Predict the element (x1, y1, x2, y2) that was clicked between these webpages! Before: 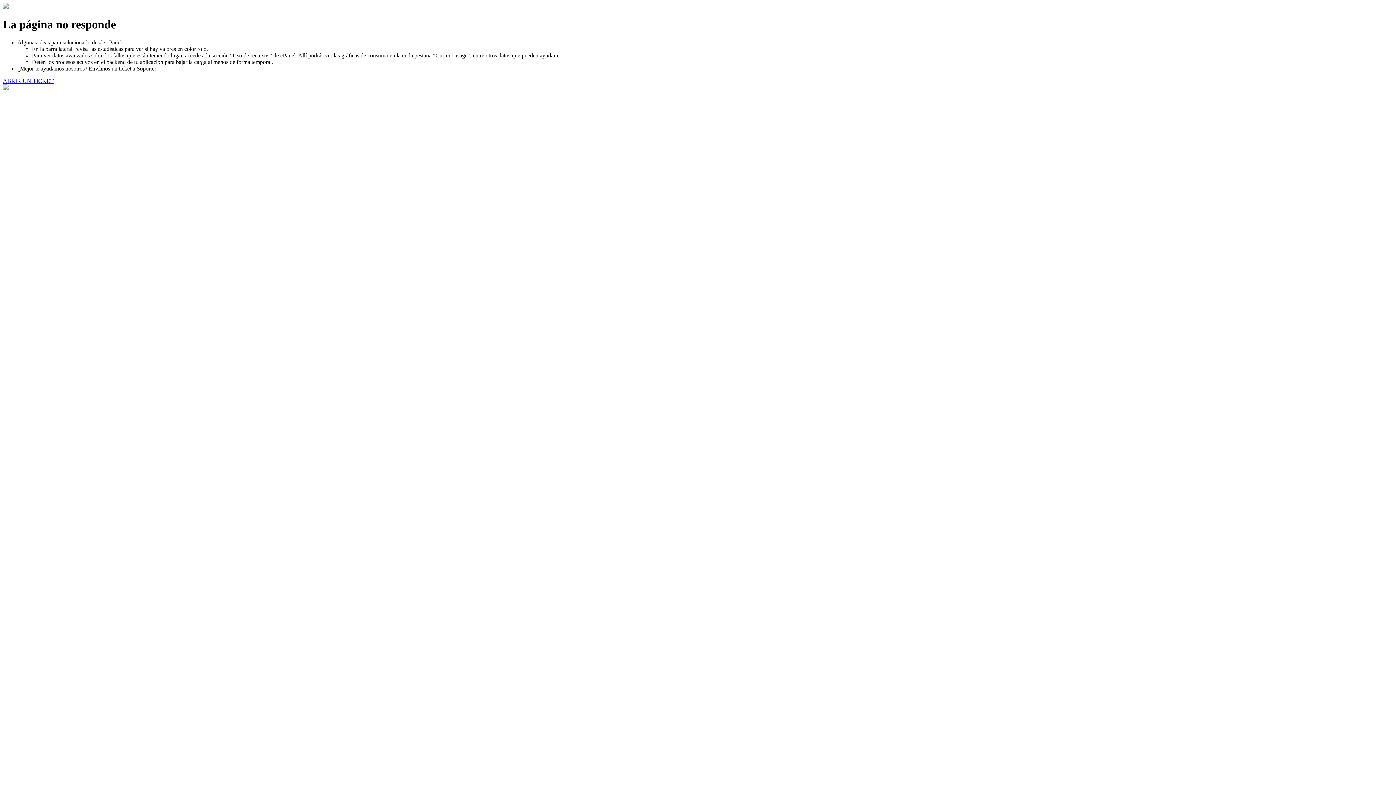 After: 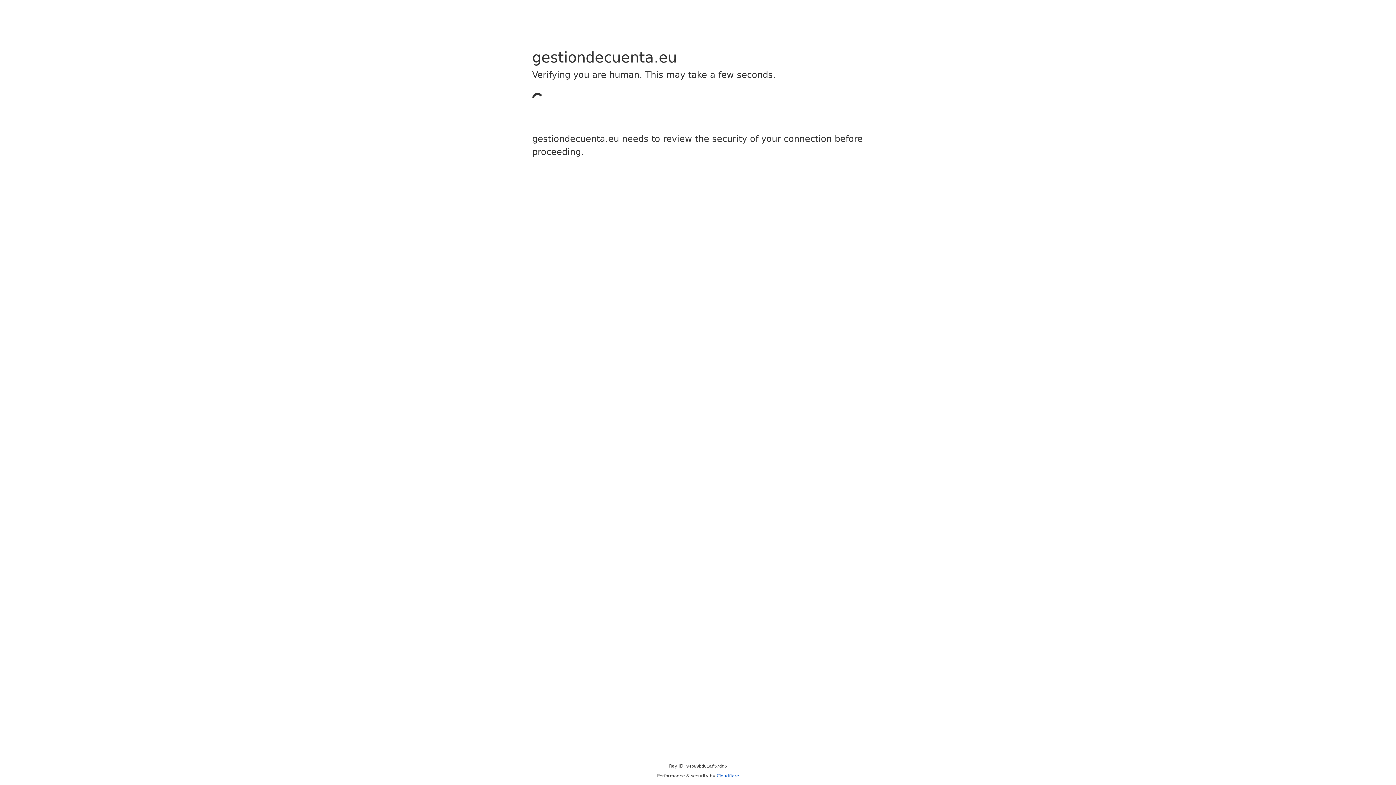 Action: label: ABRIR UN TICKET bbox: (2, 77, 53, 83)